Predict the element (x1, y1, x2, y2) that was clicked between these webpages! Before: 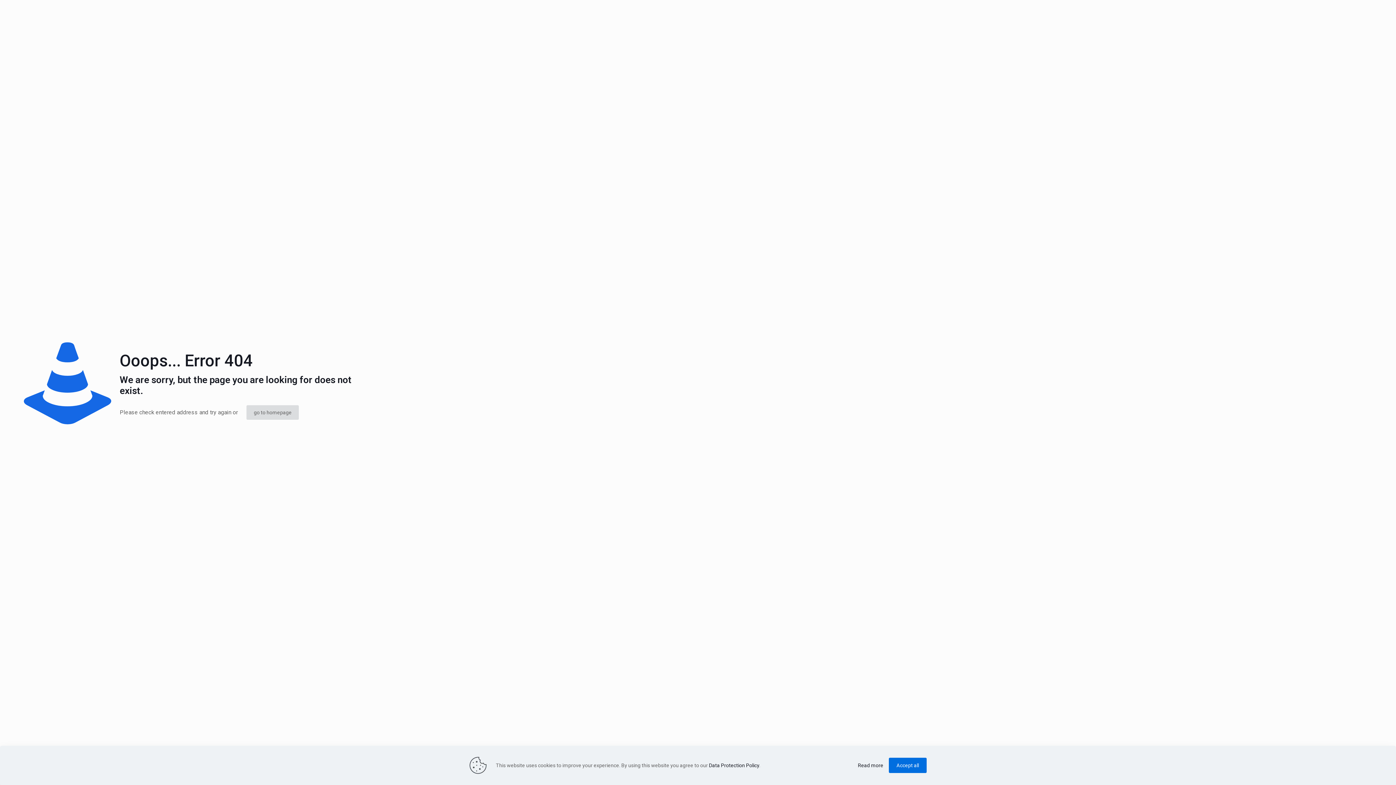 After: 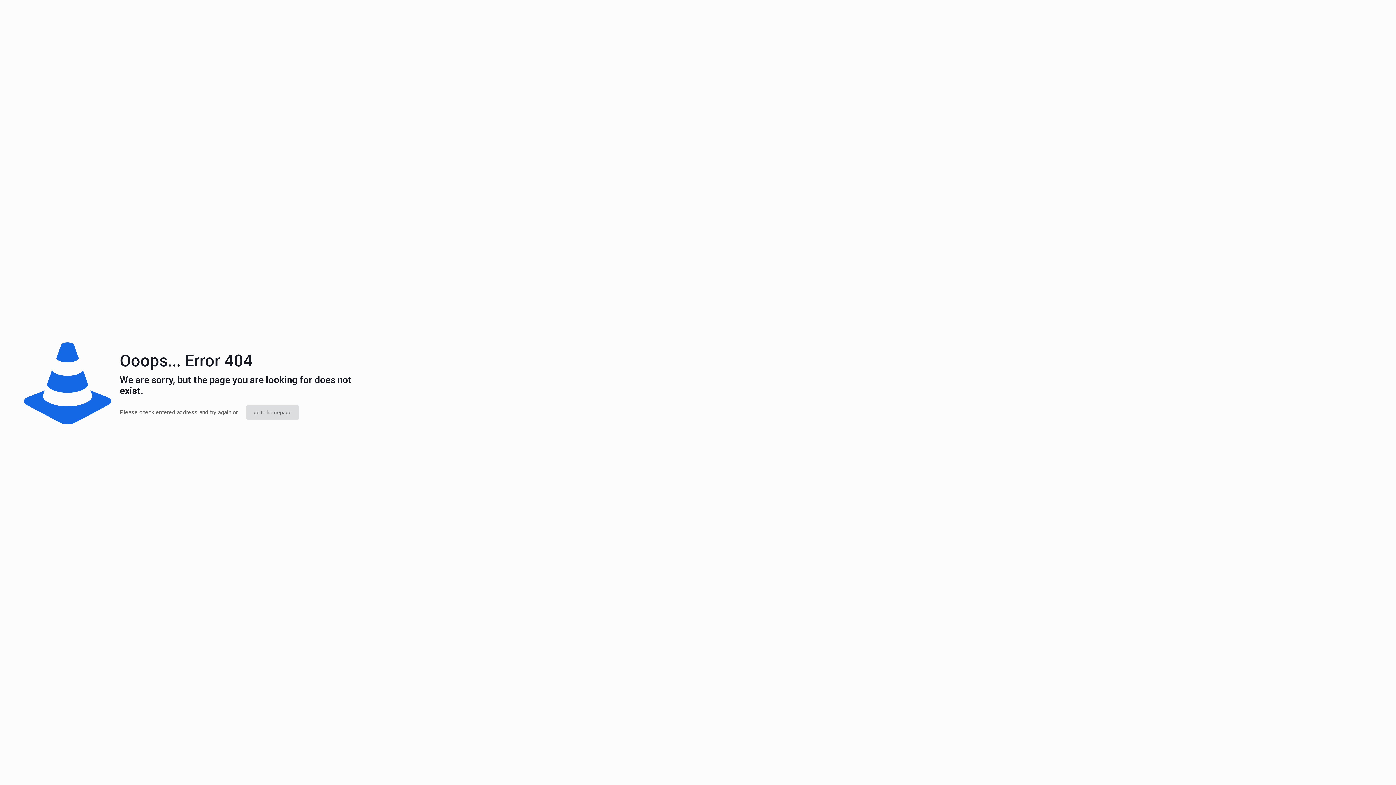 Action: bbox: (889, 758, 926, 773) label: Accept all